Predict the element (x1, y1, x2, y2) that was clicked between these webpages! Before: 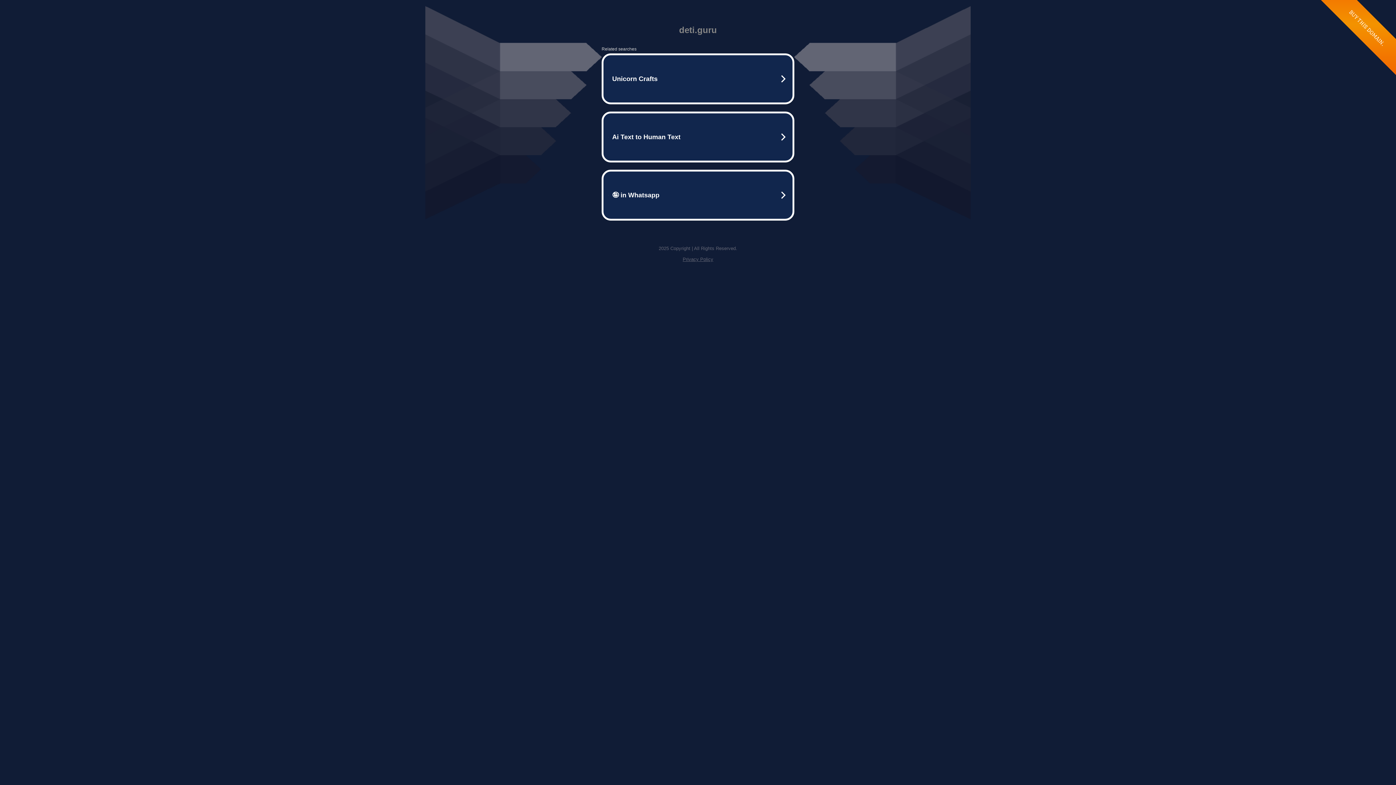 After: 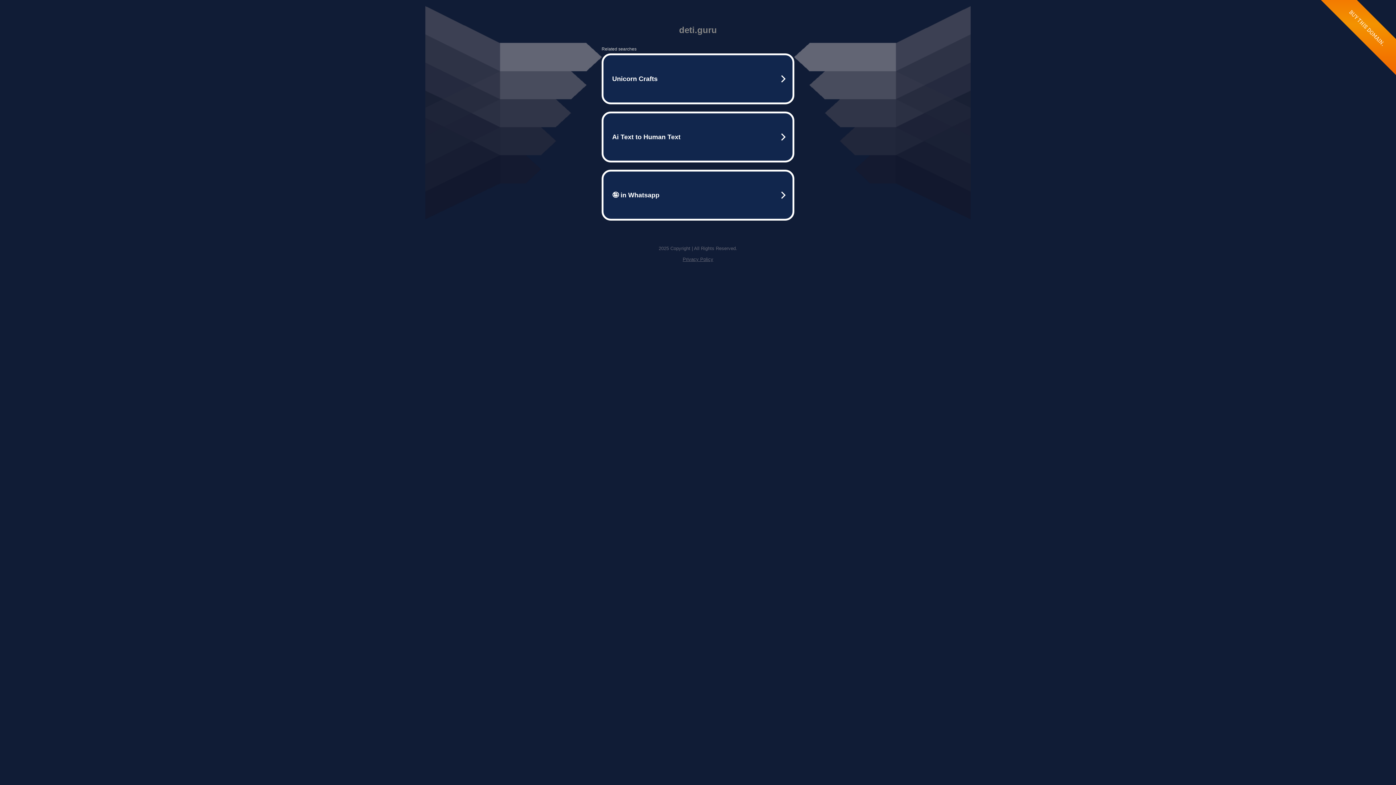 Action: label: Privacy Policy bbox: (682, 256, 713, 262)